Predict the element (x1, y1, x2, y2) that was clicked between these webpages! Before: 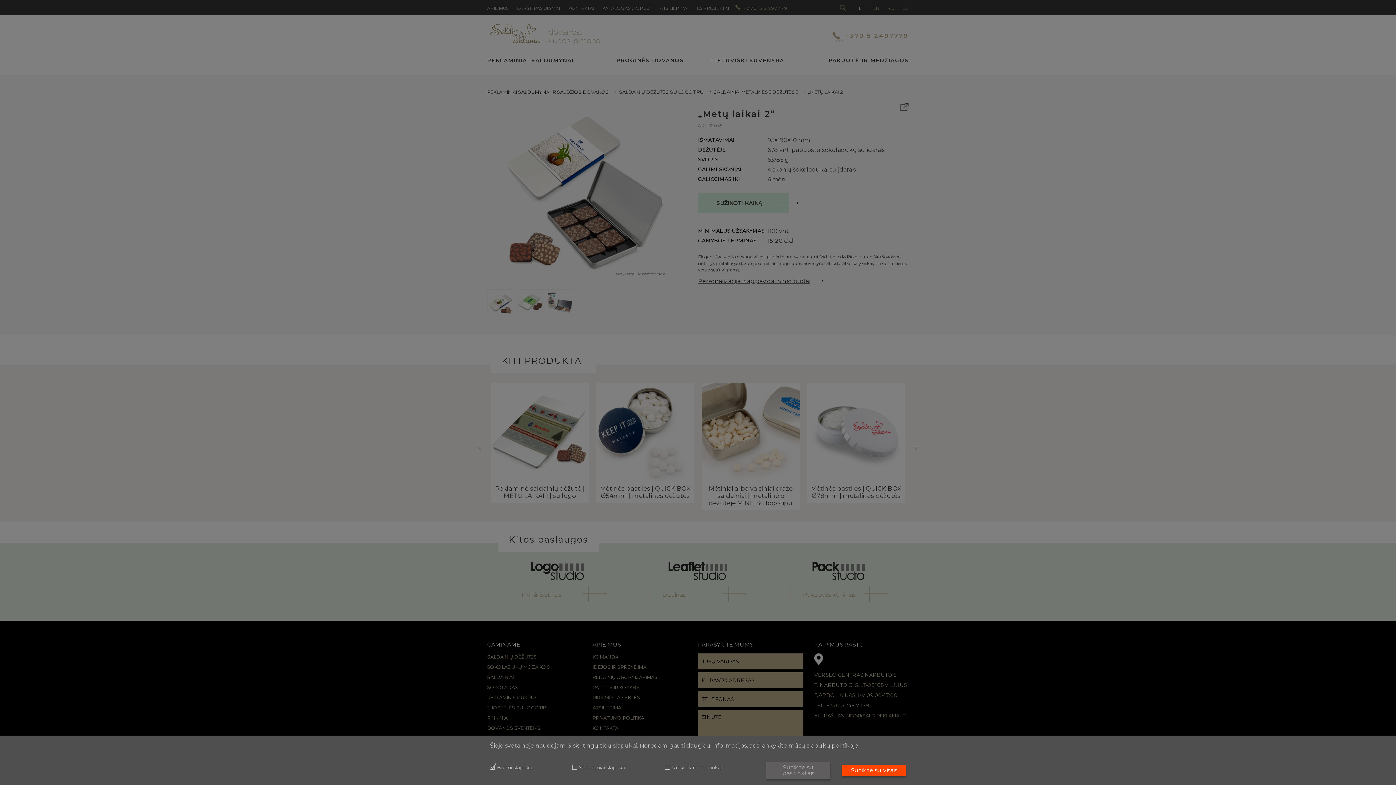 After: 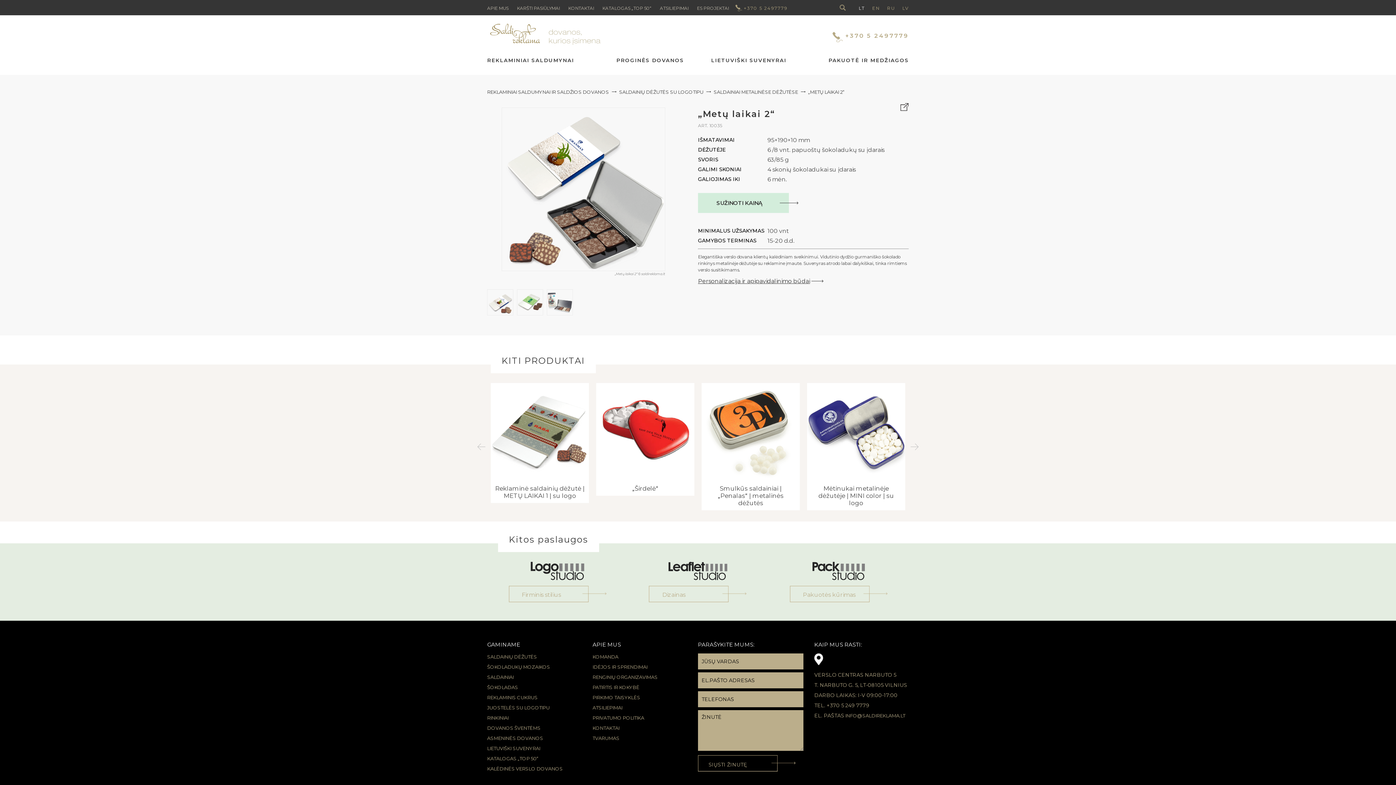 Action: label: Sutikite su pasirinktais bbox: (766, 762, 830, 779)